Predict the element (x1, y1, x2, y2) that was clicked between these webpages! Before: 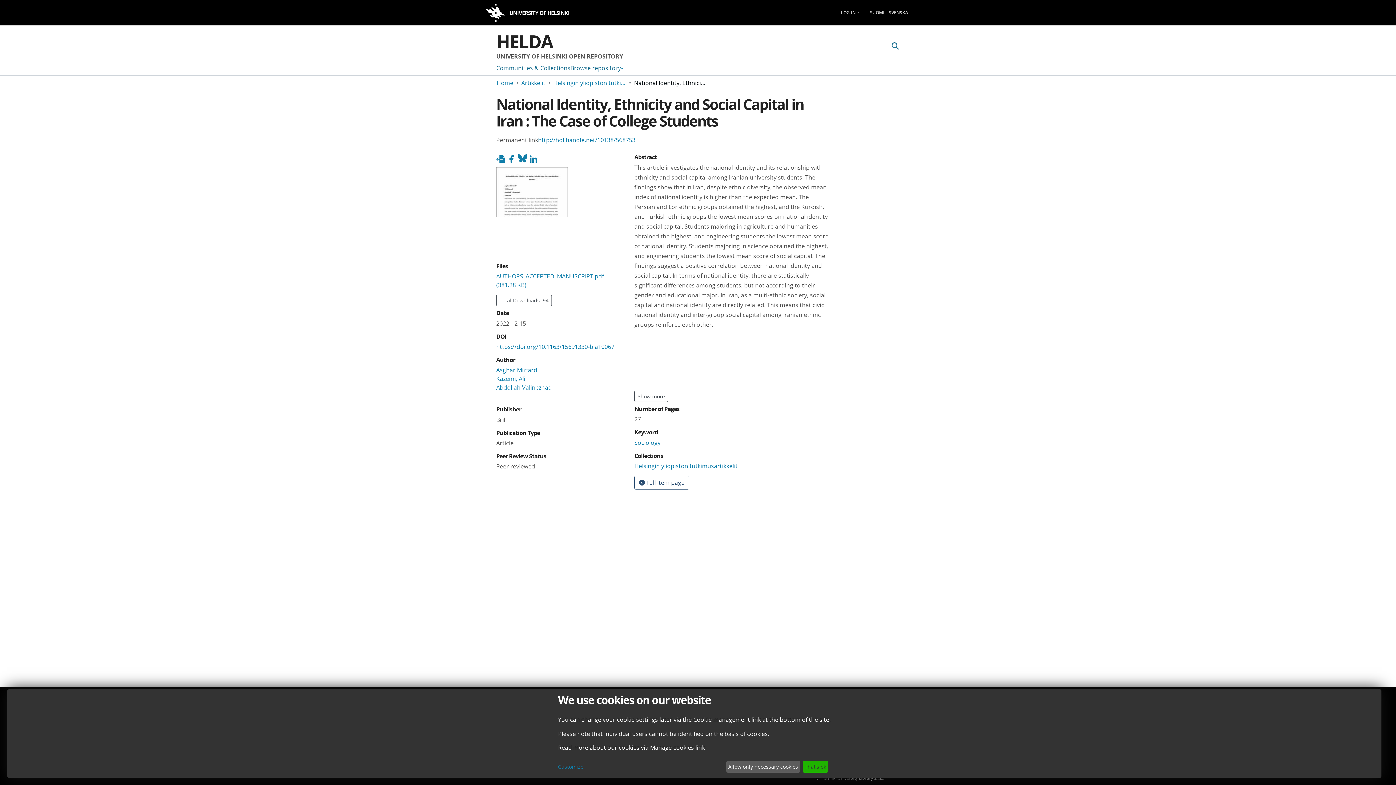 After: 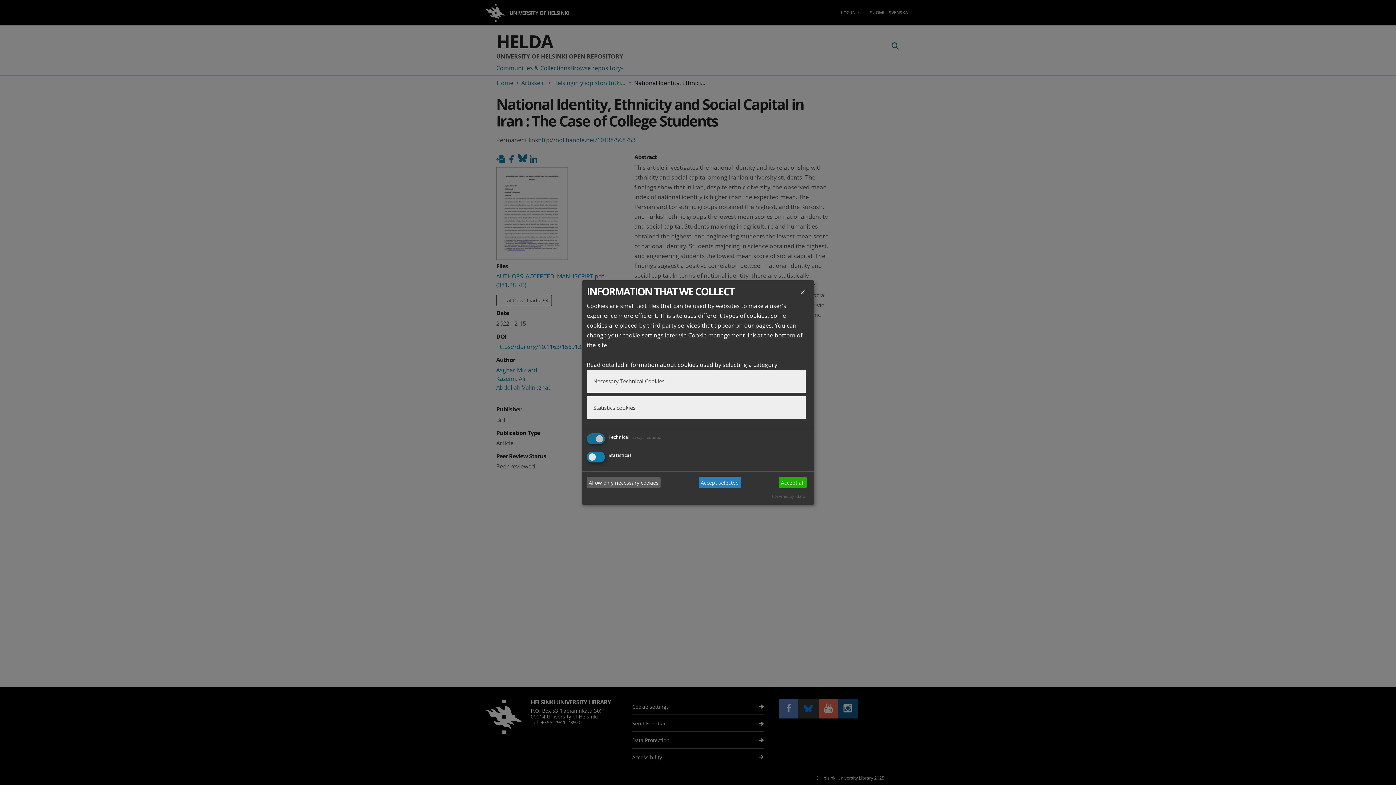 Action: bbox: (558, 763, 723, 771) label: Customize